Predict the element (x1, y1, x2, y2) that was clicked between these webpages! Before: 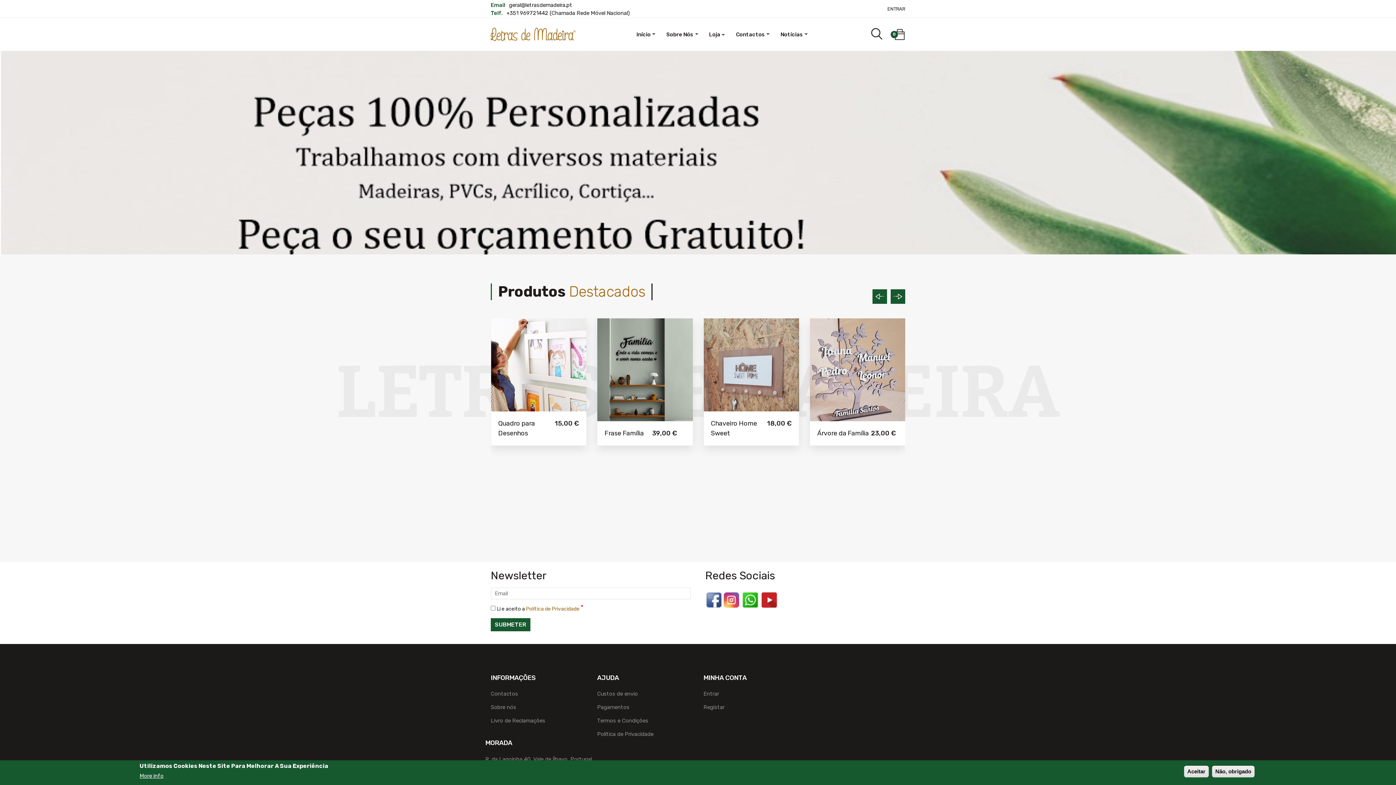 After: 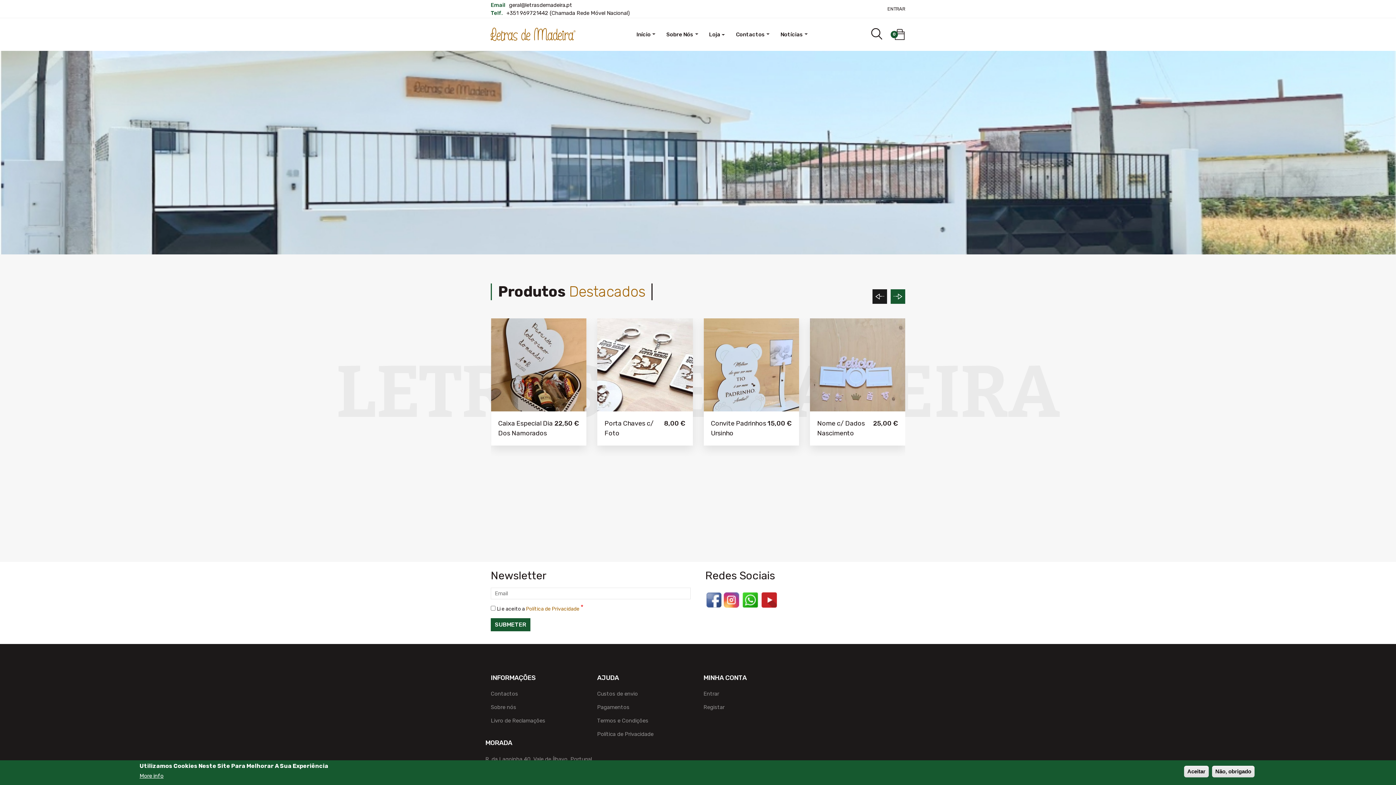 Action: bbox: (872, 289, 887, 304)